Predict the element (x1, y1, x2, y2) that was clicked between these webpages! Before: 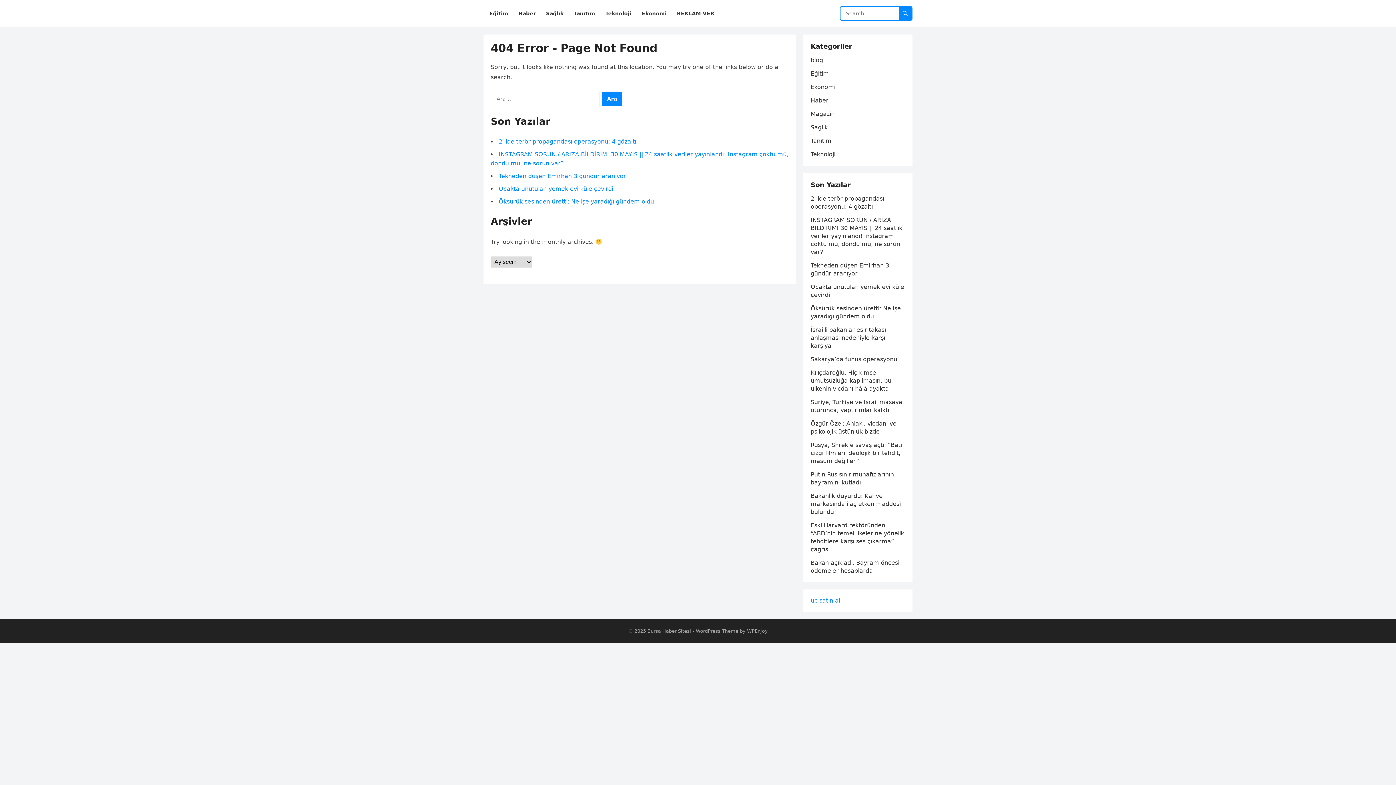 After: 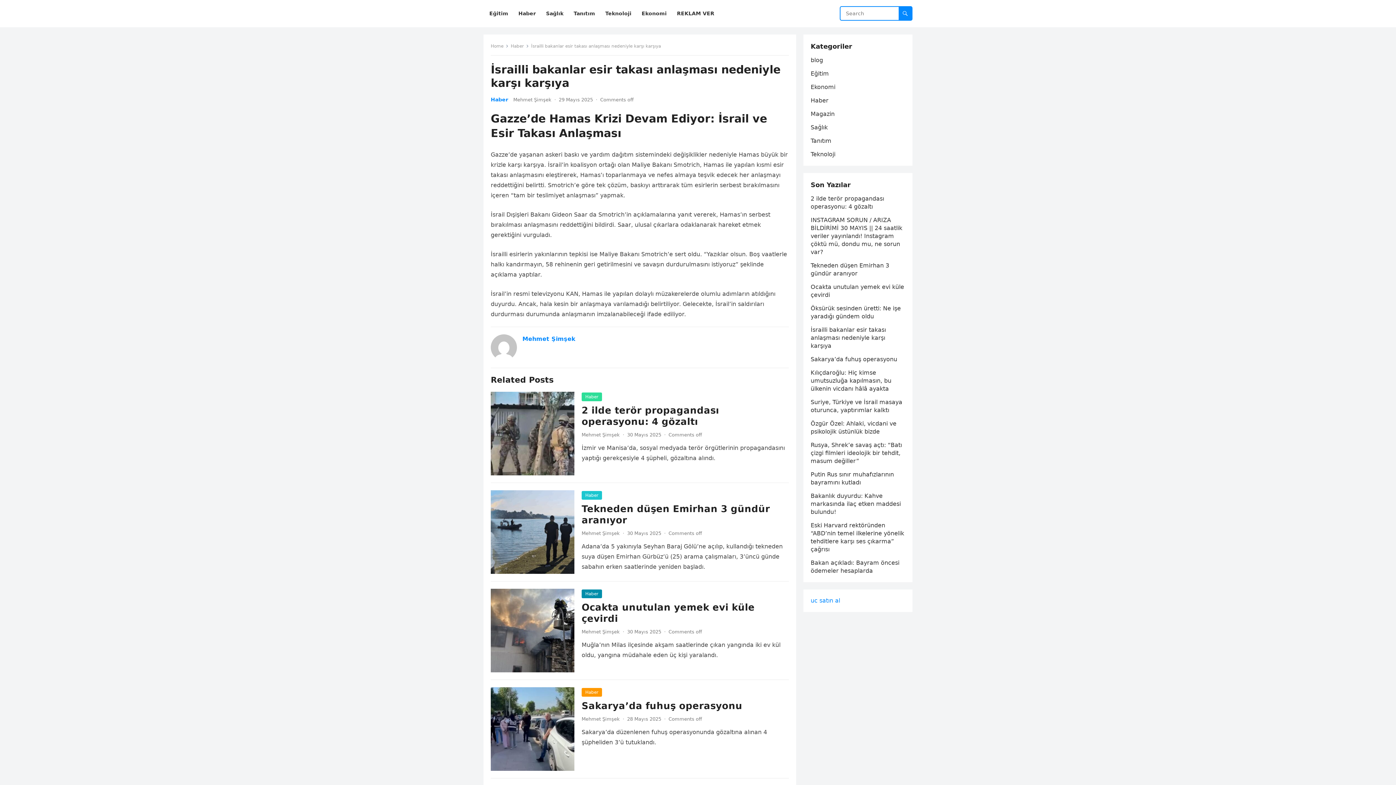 Action: bbox: (810, 326, 886, 349) label: İsrailli bakanlar esir takası anlaşması nedeniyle karşı karşıya